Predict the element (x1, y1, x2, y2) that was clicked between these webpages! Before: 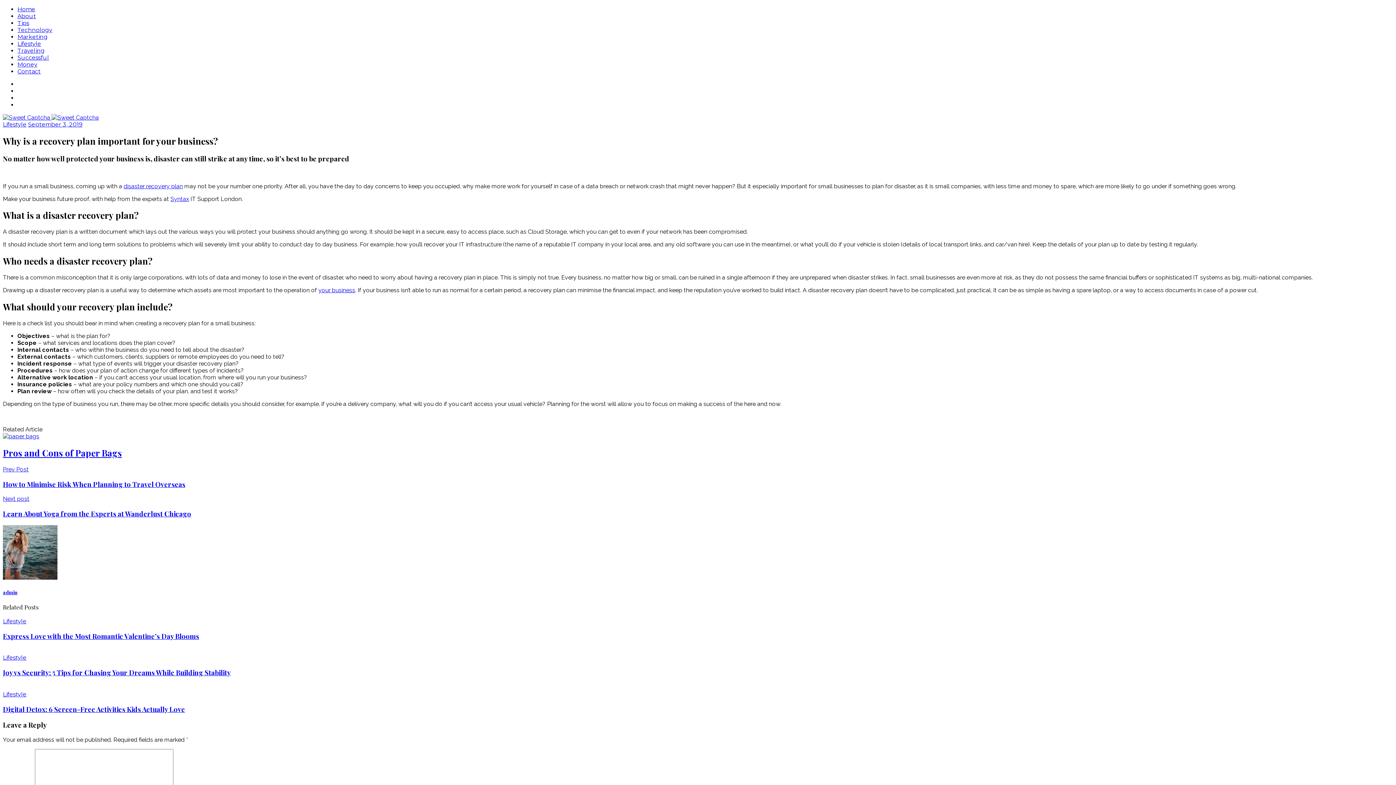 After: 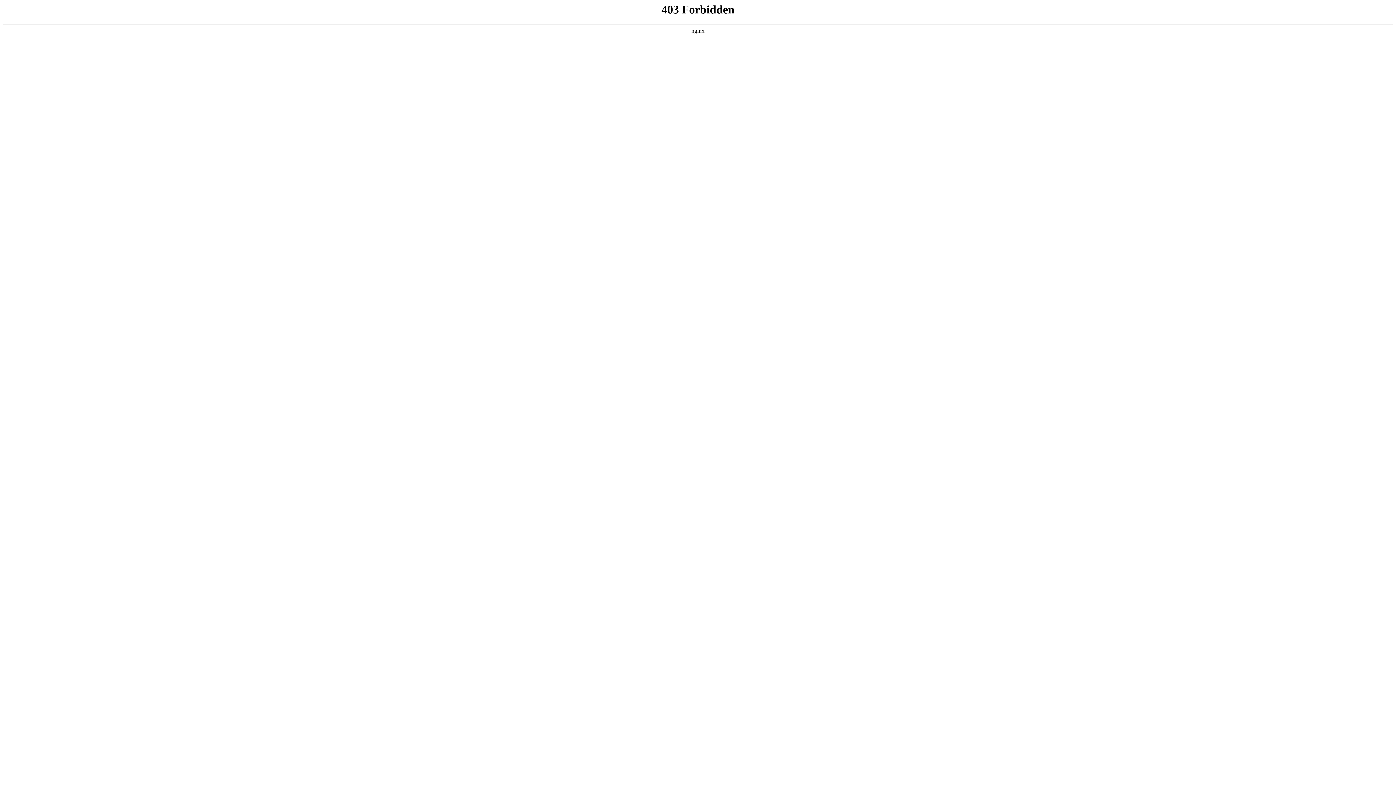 Action: label: Syntax bbox: (170, 195, 189, 202)